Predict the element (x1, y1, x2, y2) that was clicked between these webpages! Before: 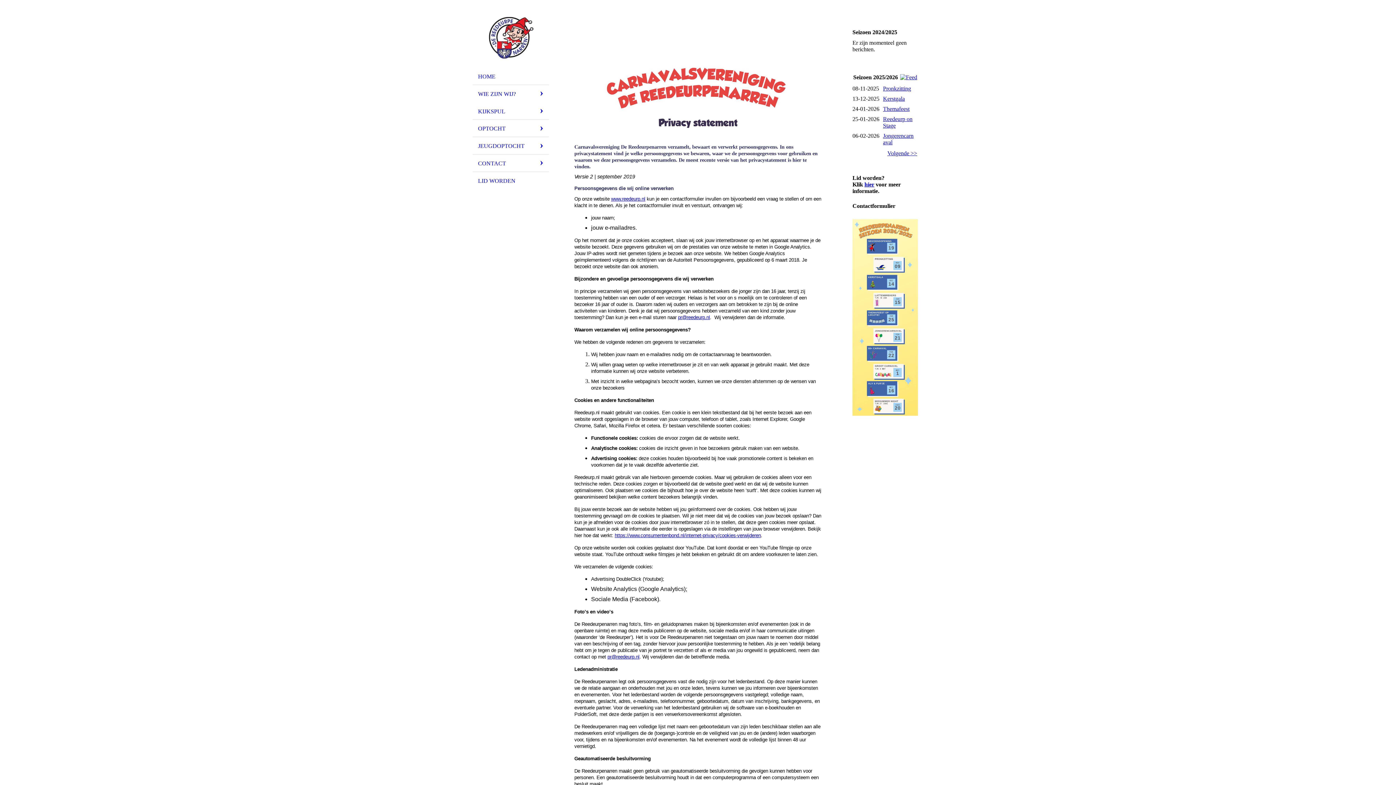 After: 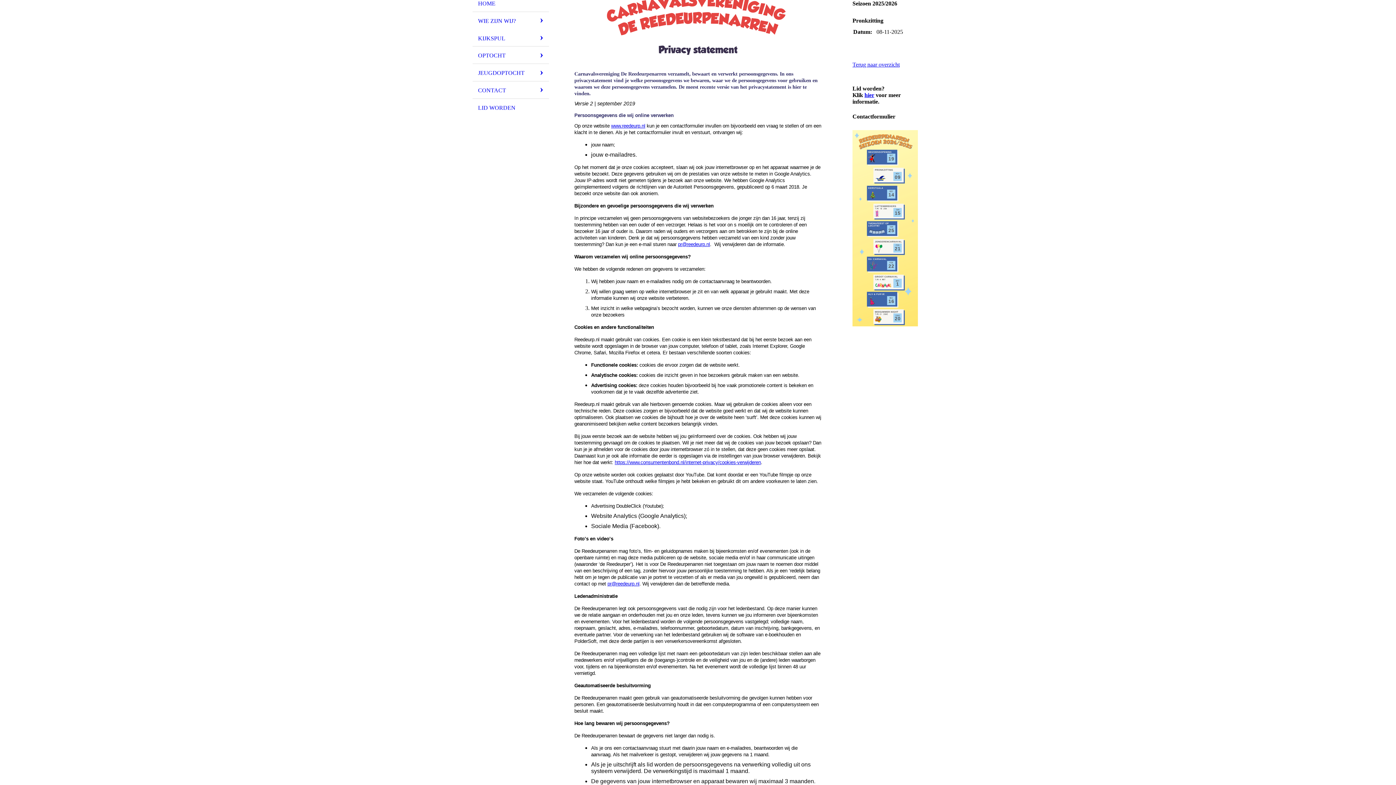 Action: bbox: (883, 85, 911, 91) label: Pronkzitting